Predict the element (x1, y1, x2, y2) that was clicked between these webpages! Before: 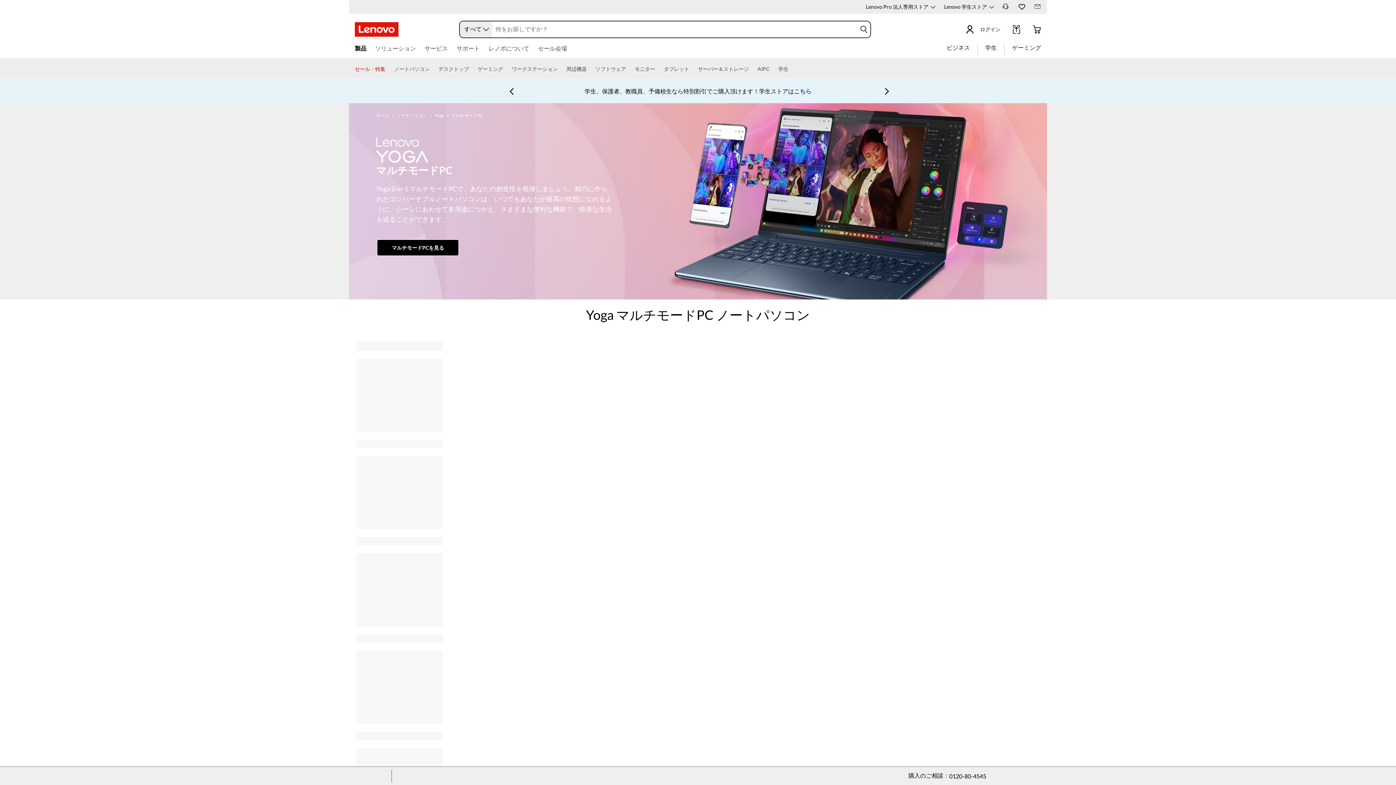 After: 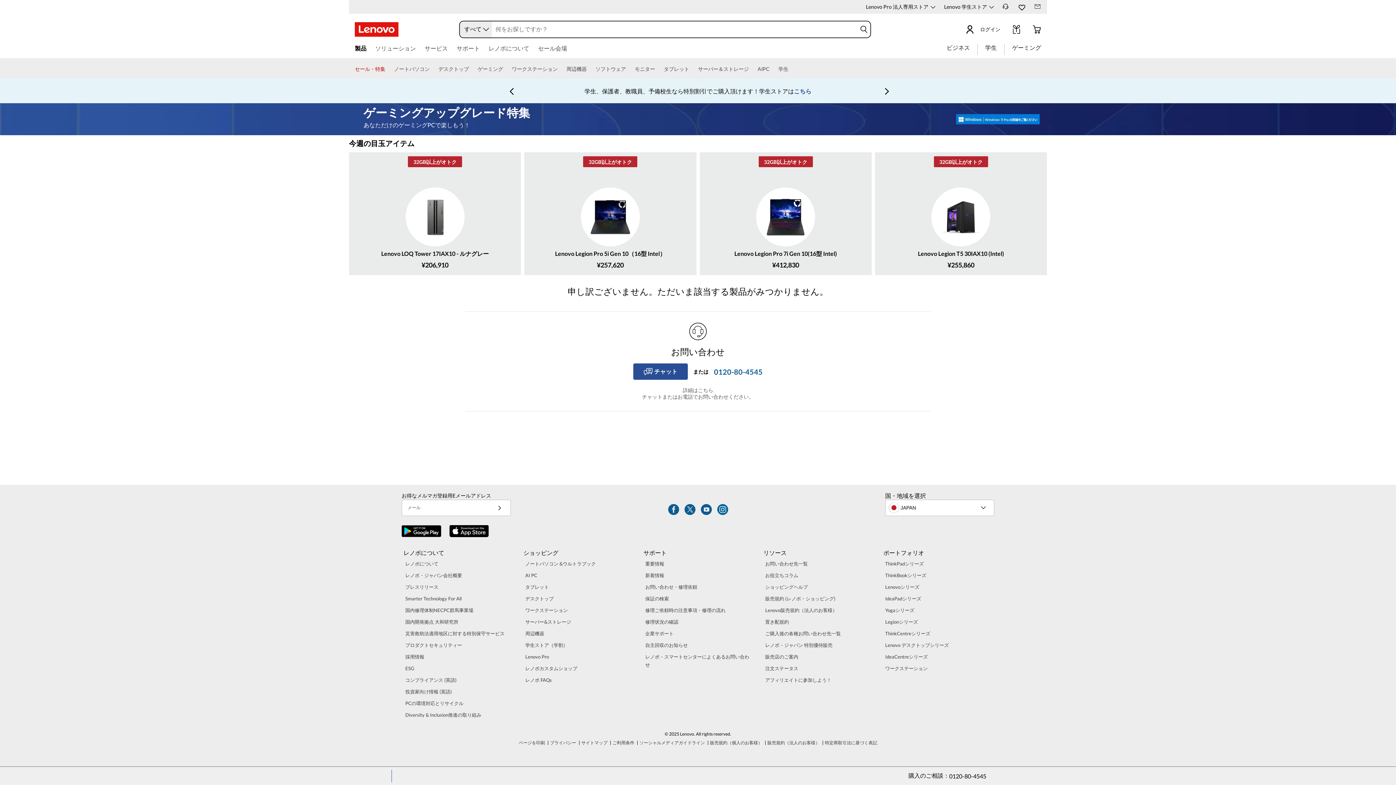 Action: label: 詳しくはこちら bbox: (752, 87, 792, 94)